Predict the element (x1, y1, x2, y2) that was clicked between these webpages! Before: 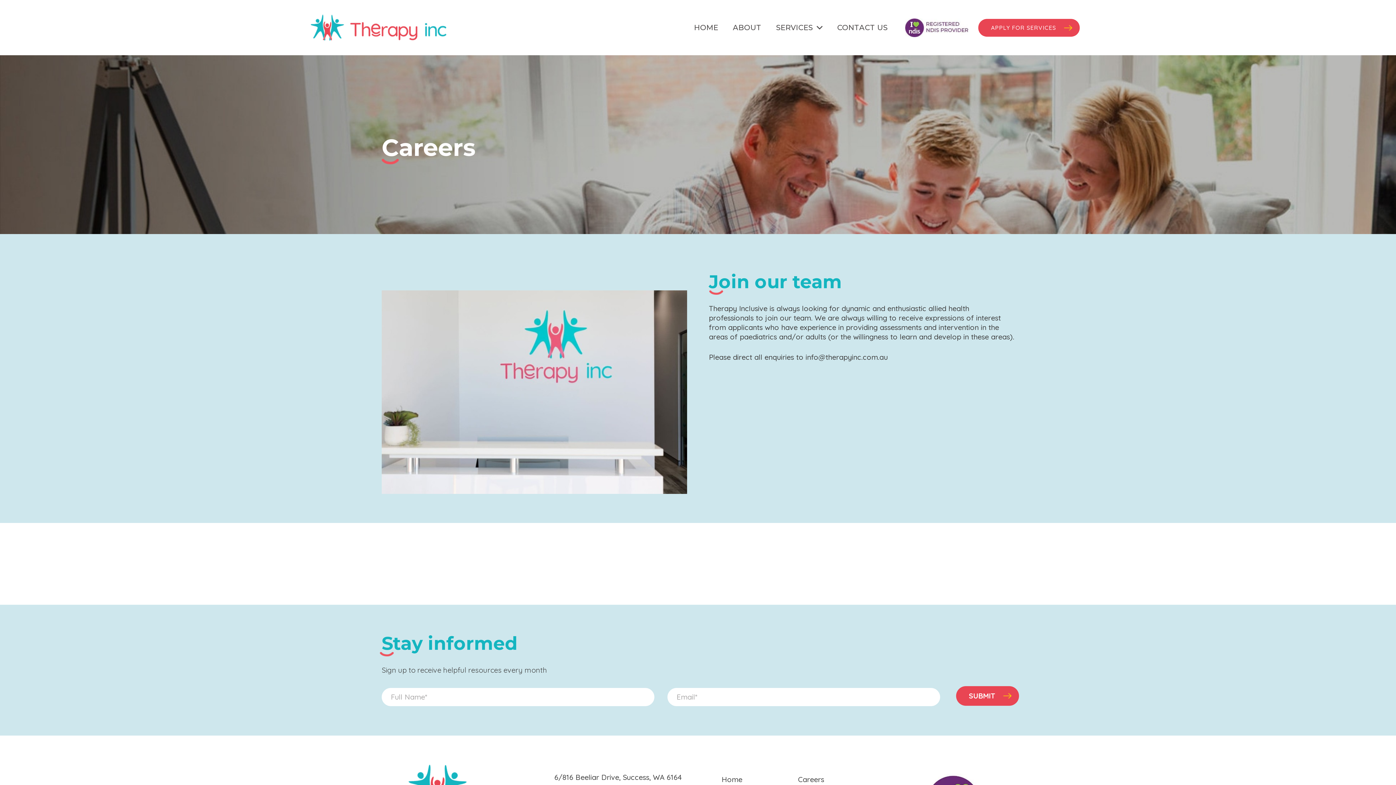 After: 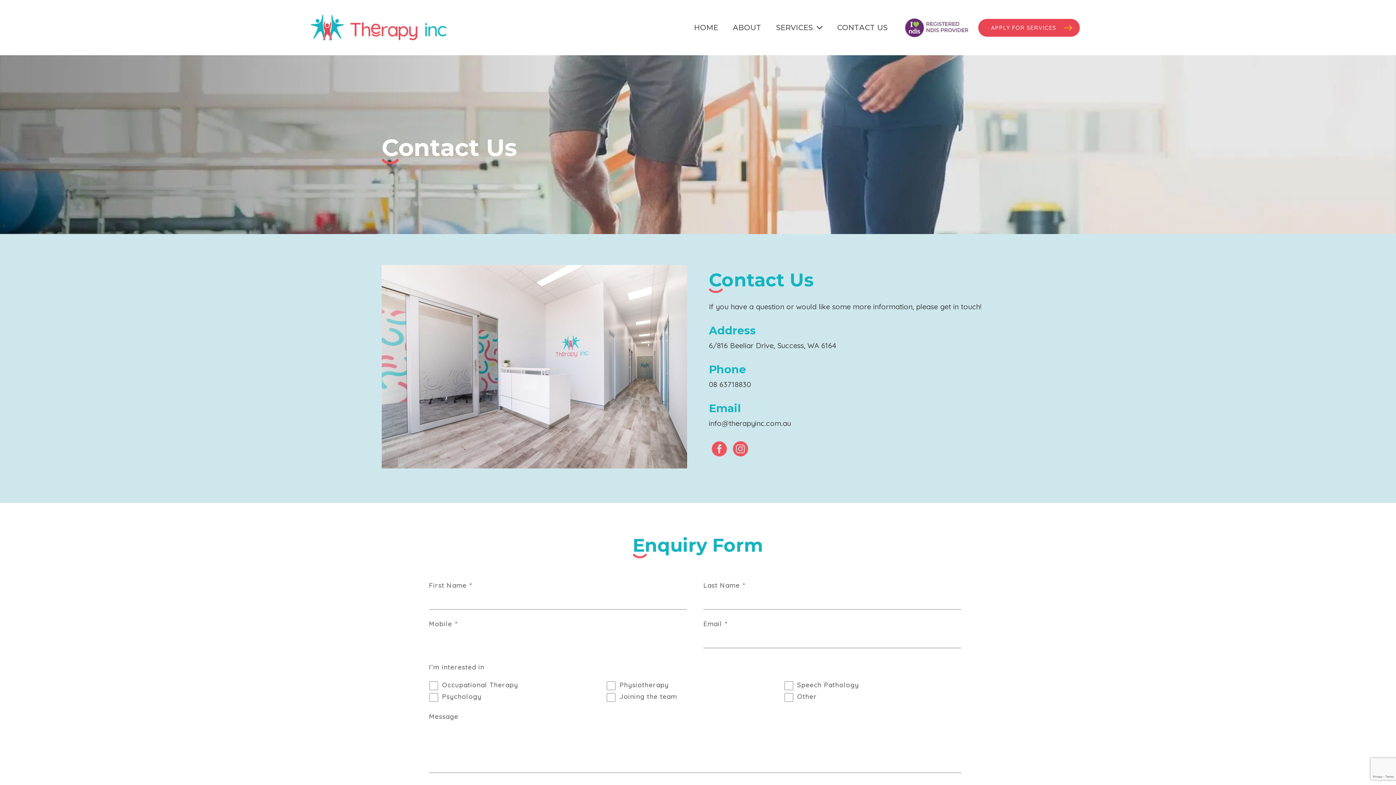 Action: label: CONTACT US bbox: (830, 18, 895, 36)